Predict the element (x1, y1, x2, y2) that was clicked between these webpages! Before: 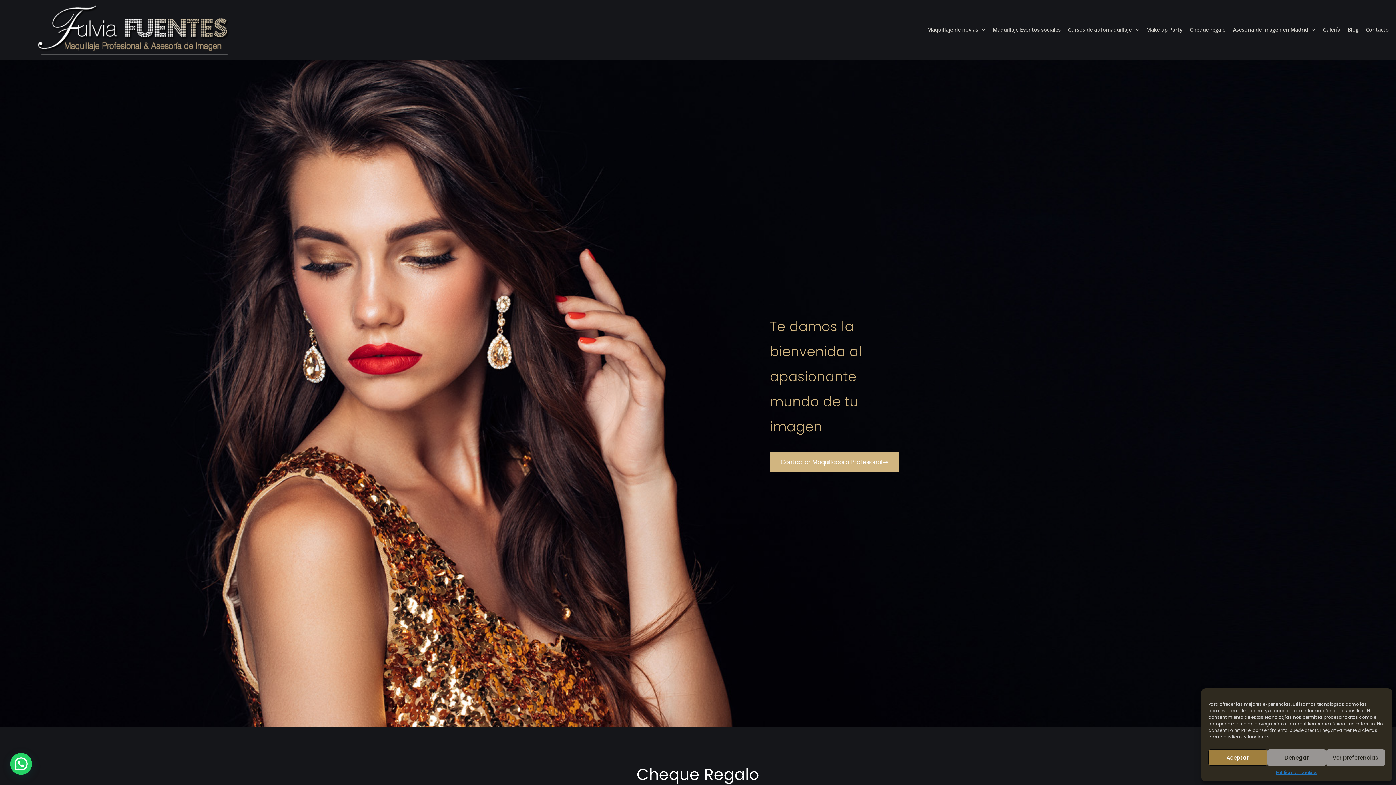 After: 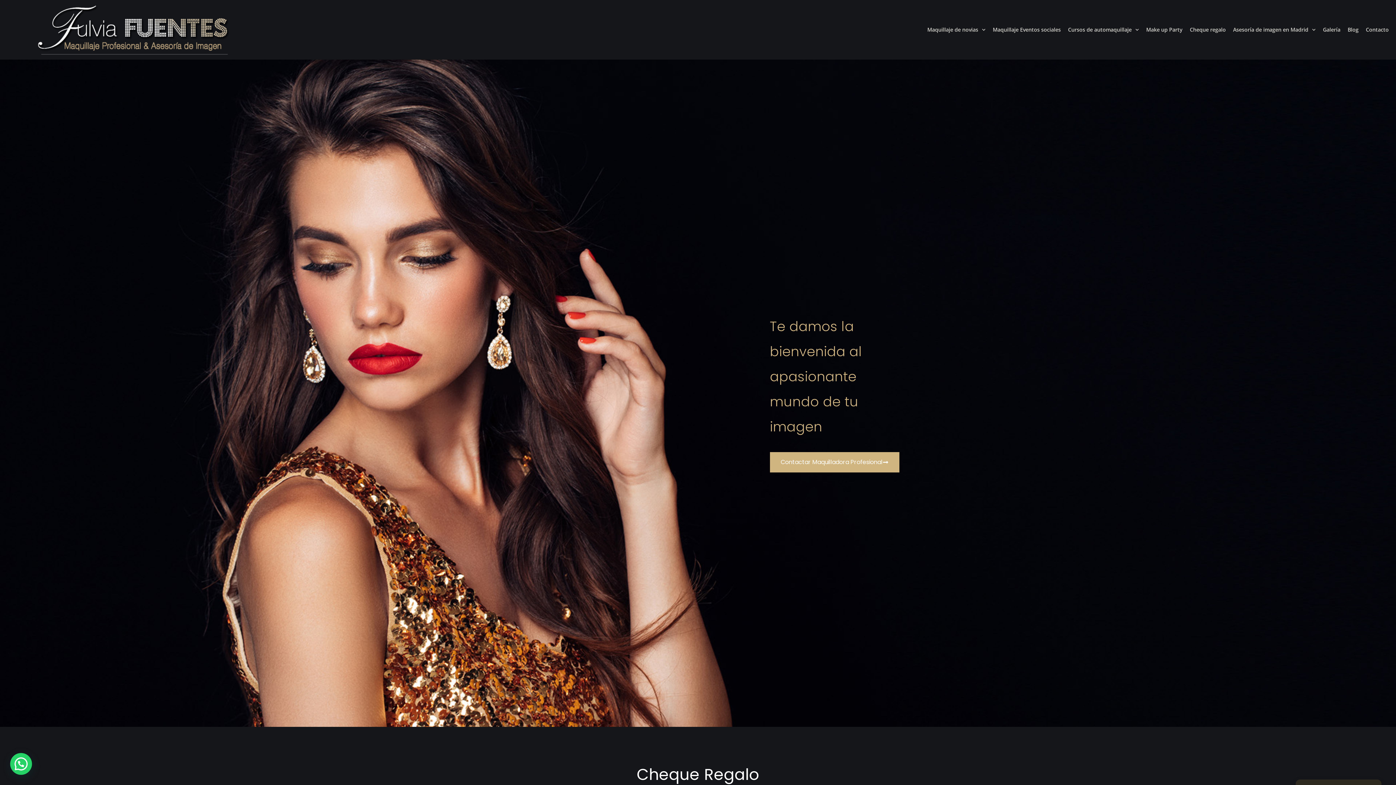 Action: label: Denegar bbox: (1267, 749, 1326, 766)